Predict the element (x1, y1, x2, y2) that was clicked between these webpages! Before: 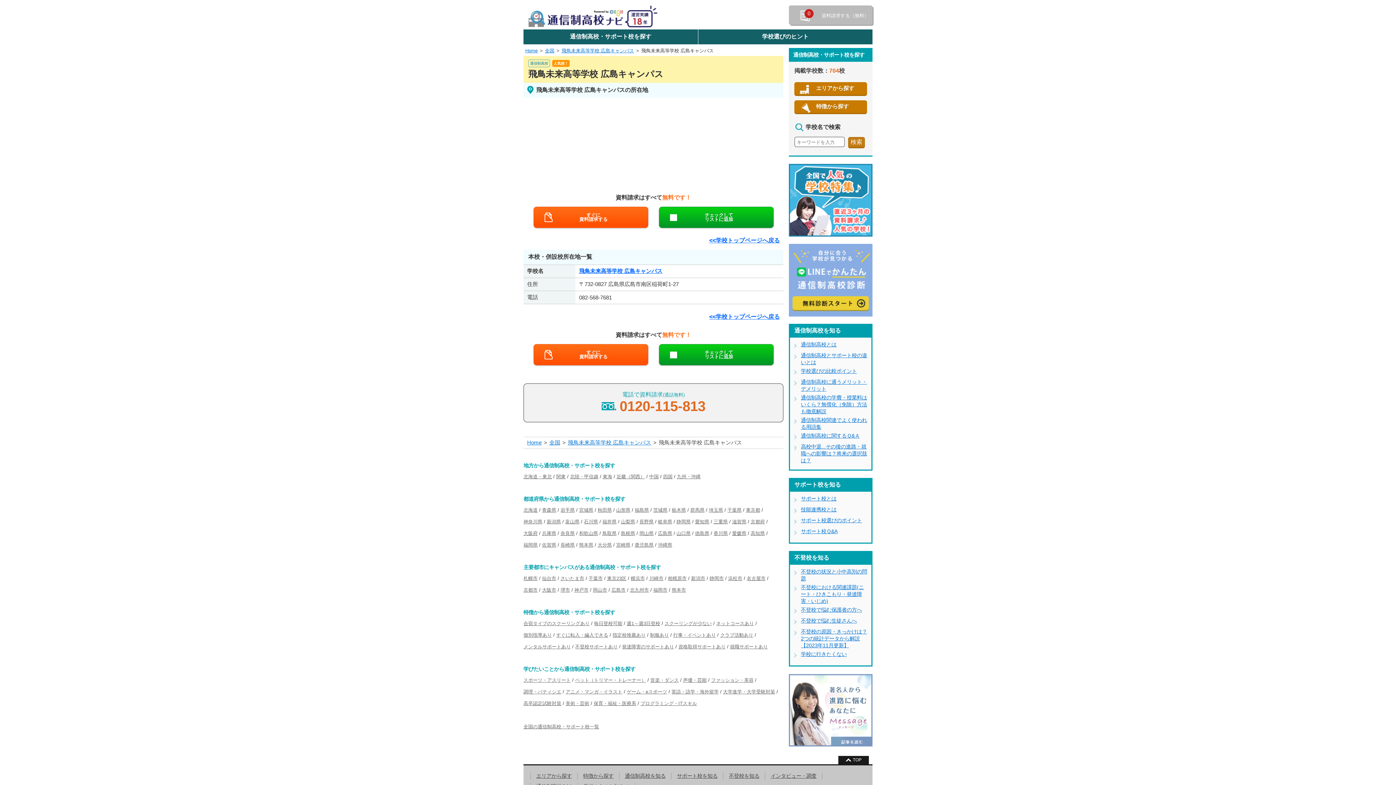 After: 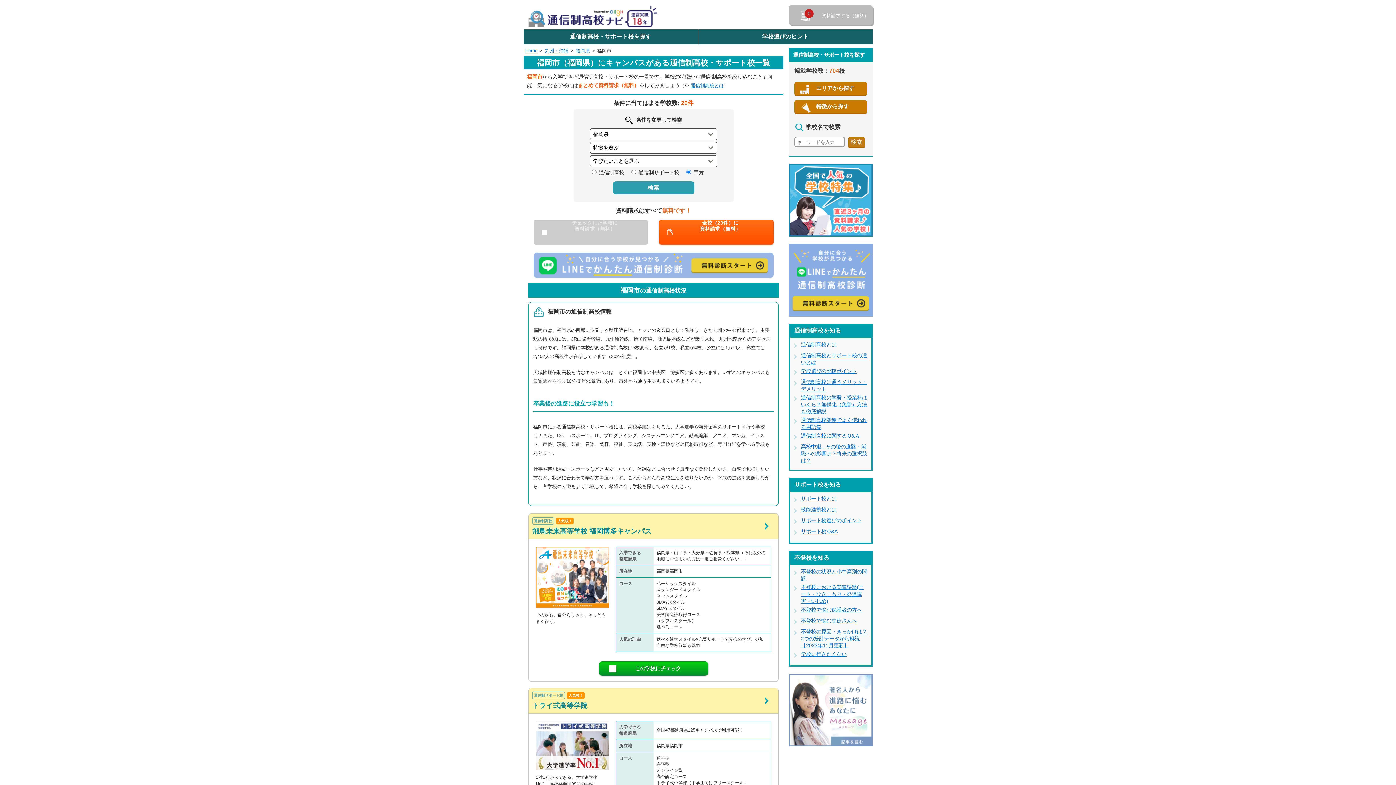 Action: bbox: (653, 587, 667, 593) label: 福岡市